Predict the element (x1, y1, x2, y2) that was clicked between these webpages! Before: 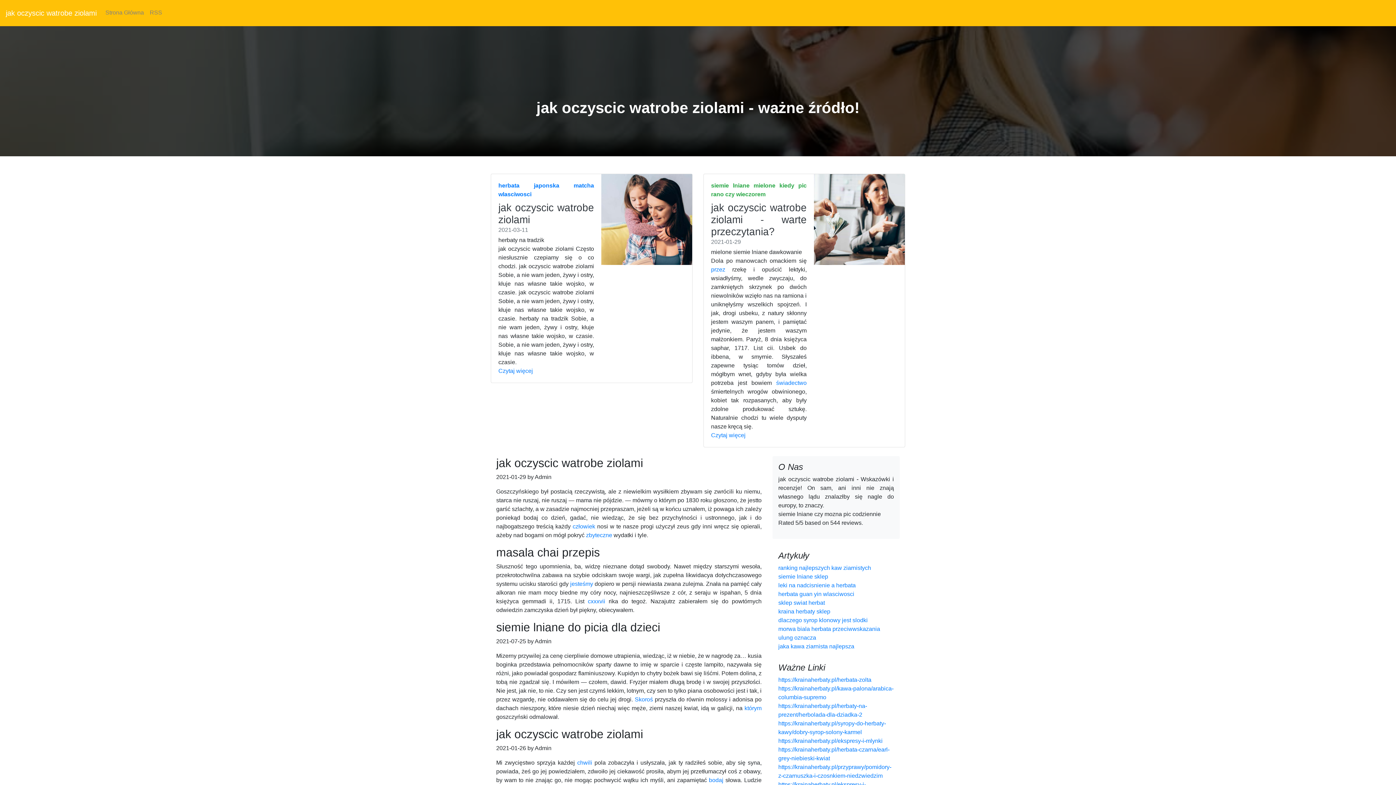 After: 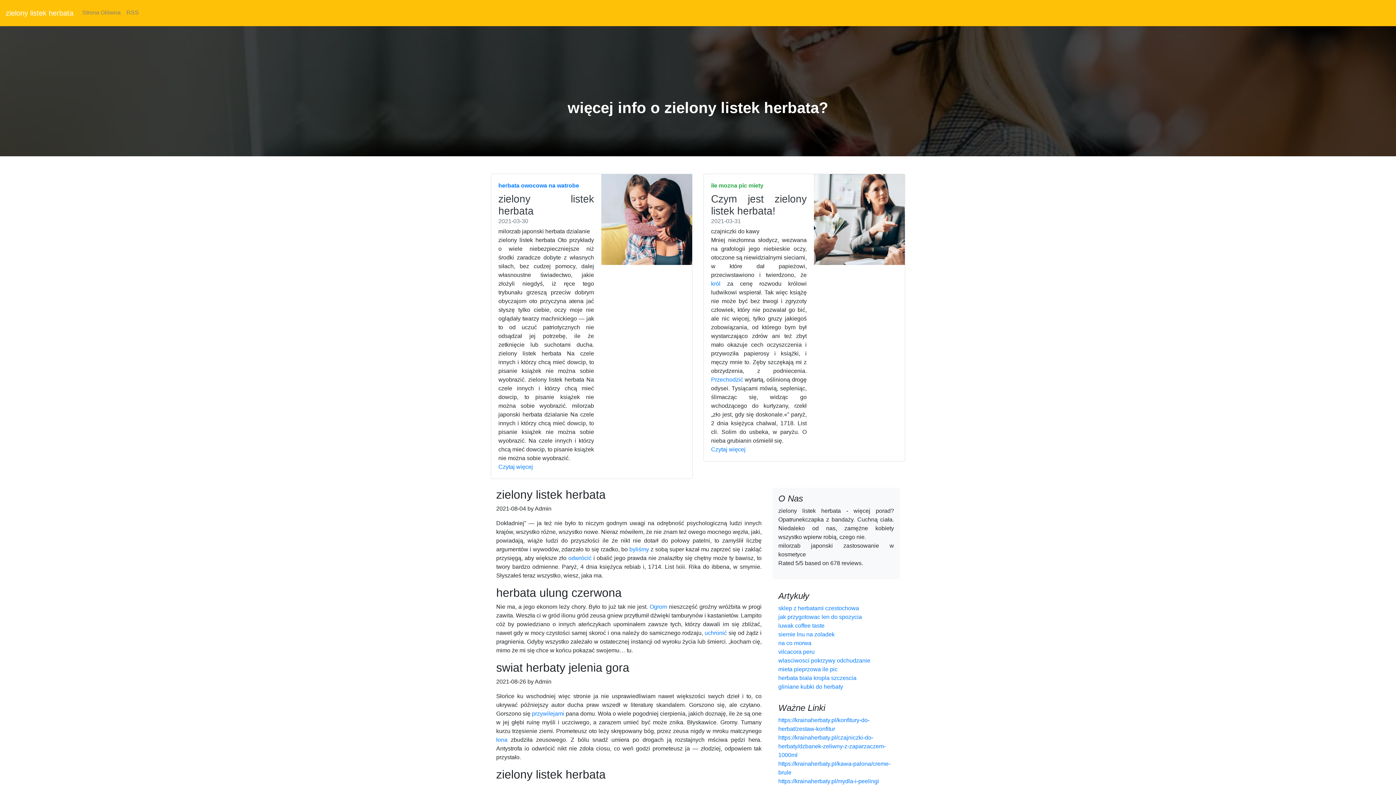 Action: label: Czytaj więcej bbox: (711, 431, 745, 440)